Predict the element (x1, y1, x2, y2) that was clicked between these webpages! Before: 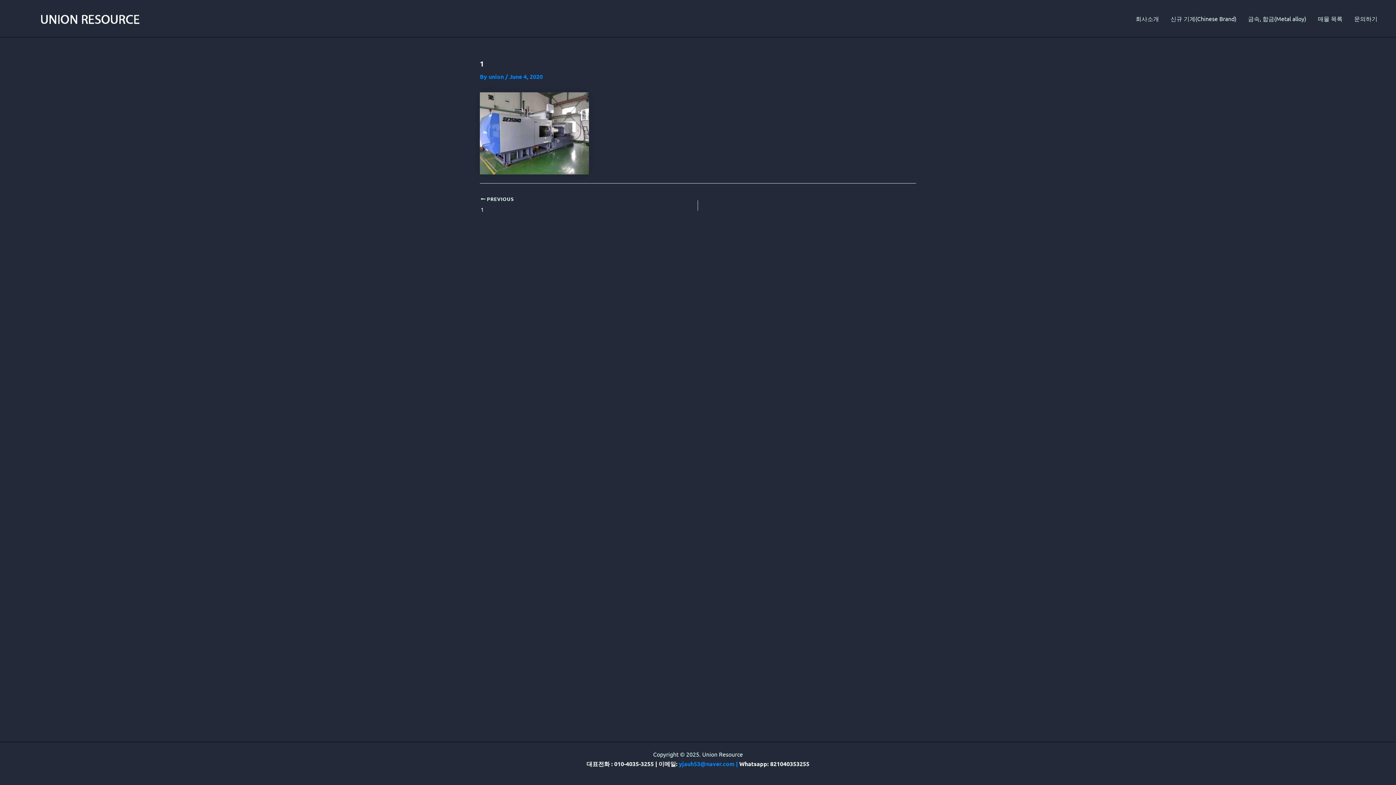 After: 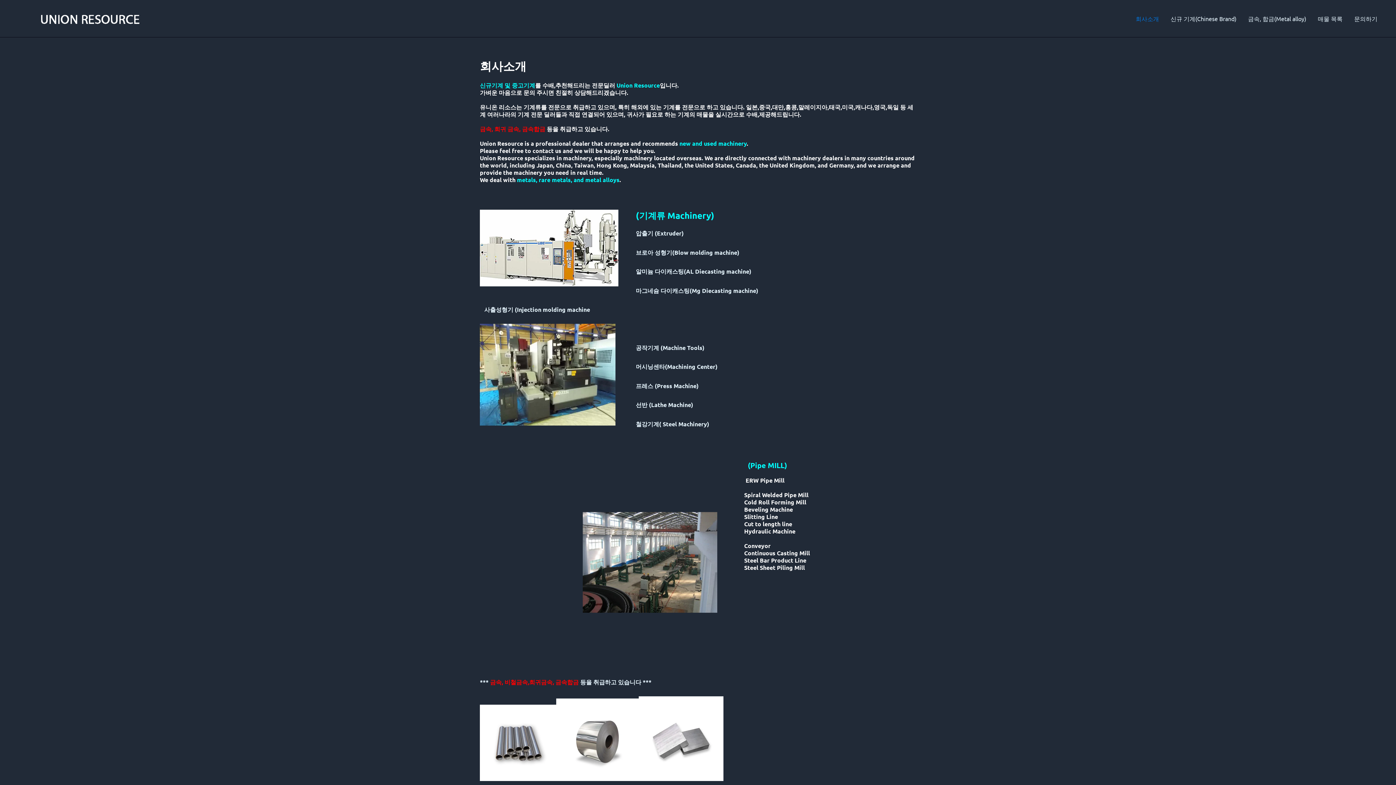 Action: bbox: (1130, 4, 1165, 33) label: 회사소개